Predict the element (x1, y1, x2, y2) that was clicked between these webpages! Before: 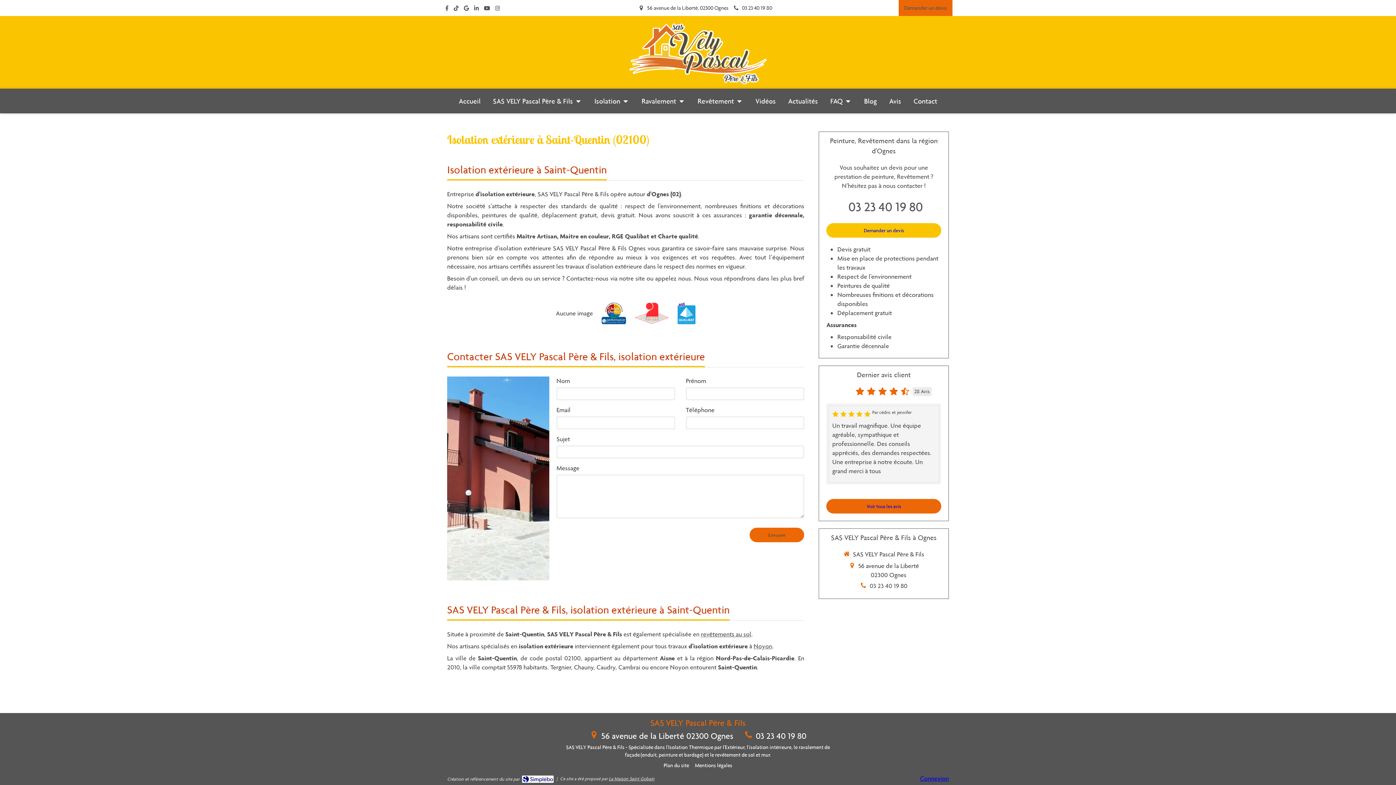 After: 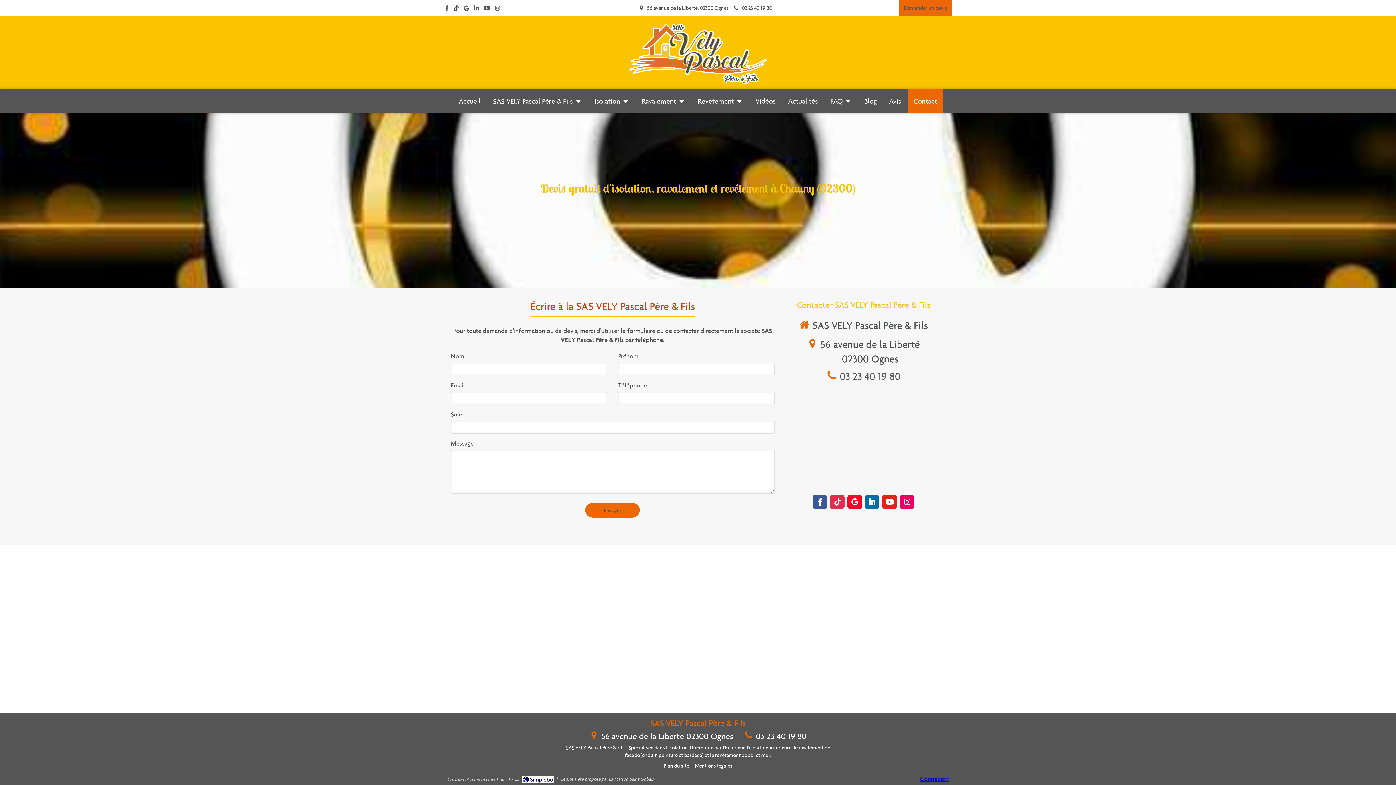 Action: bbox: (898, 0, 952, 16) label: Demander un devis